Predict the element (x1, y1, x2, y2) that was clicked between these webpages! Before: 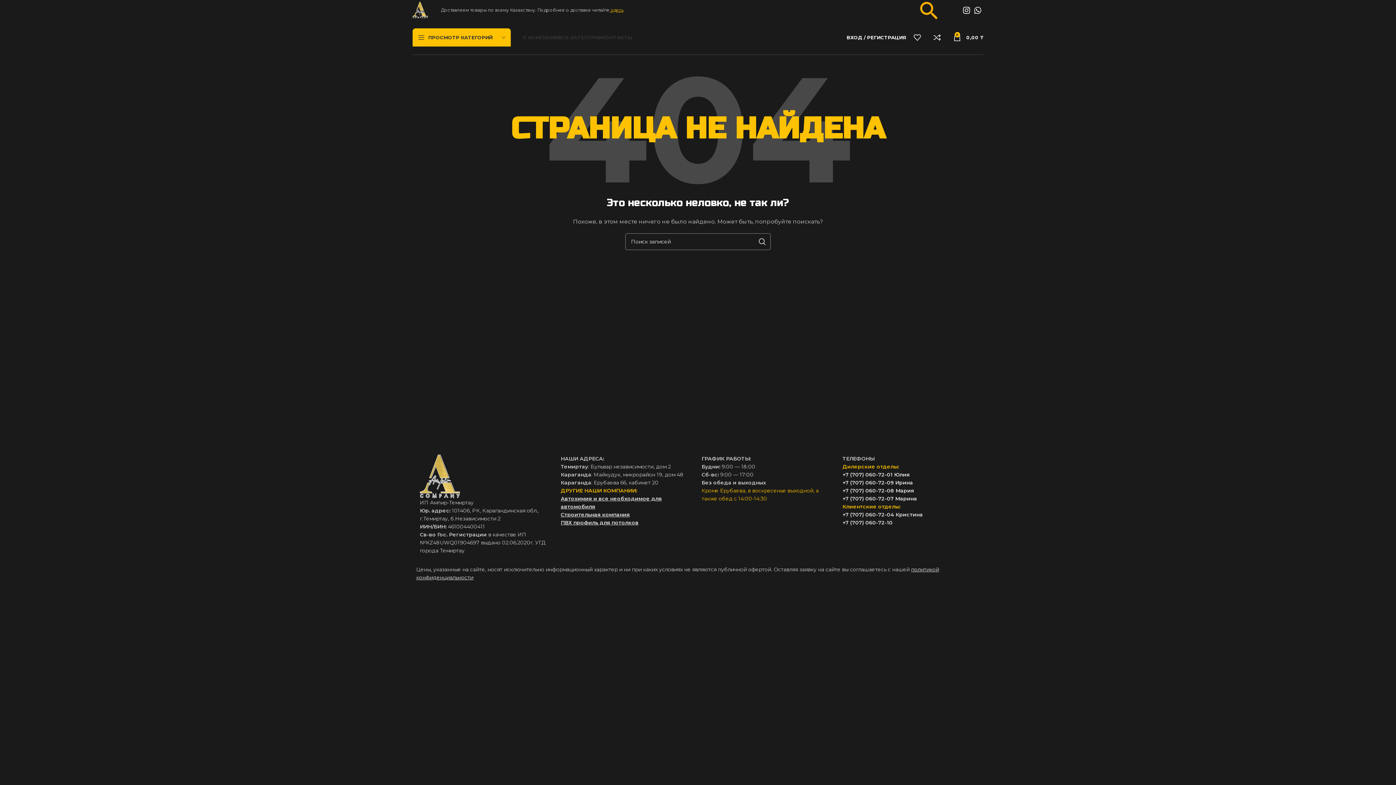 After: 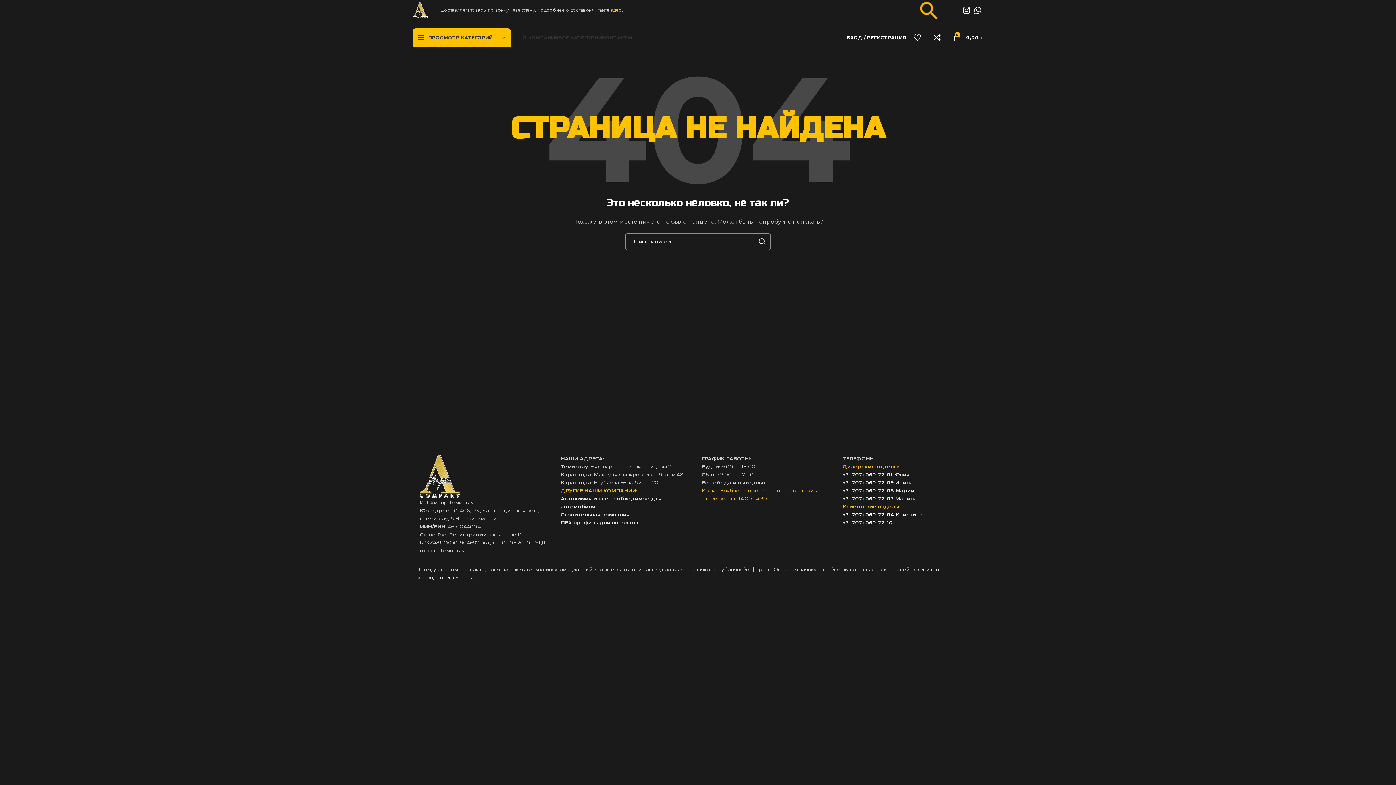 Action: label: +7 (707) 060-72-04 Кристина bbox: (842, 511, 923, 518)